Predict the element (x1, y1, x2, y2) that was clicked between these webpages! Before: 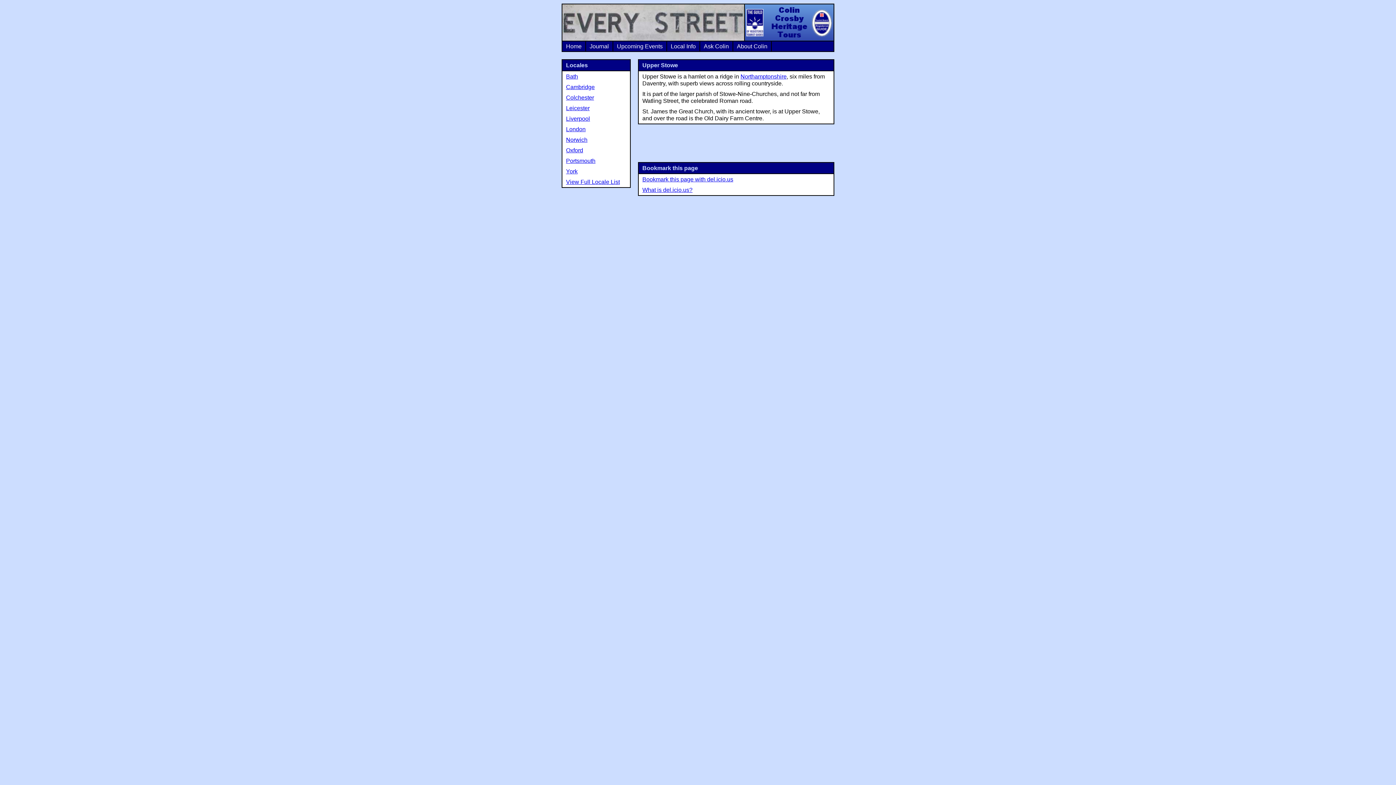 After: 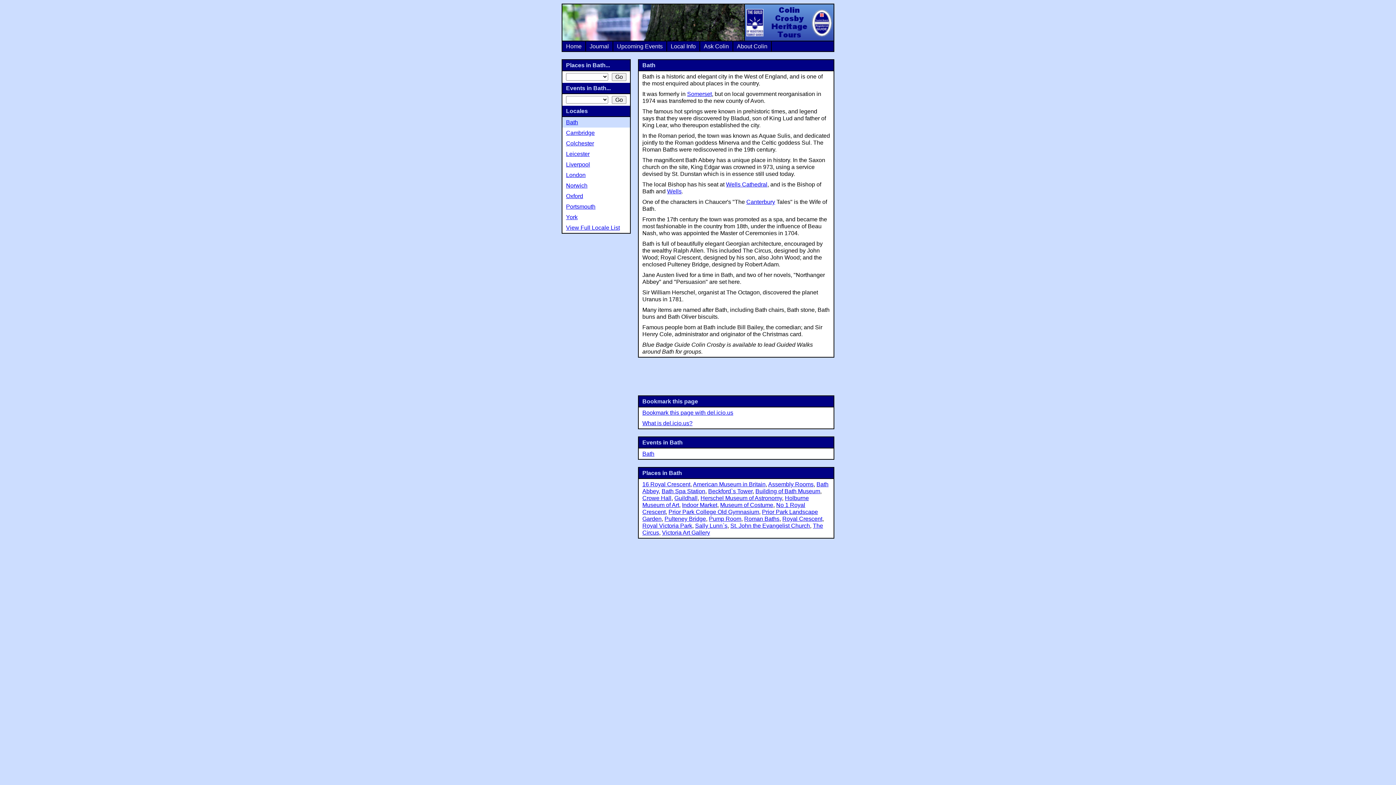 Action: bbox: (562, 71, 630, 81) label: Bath